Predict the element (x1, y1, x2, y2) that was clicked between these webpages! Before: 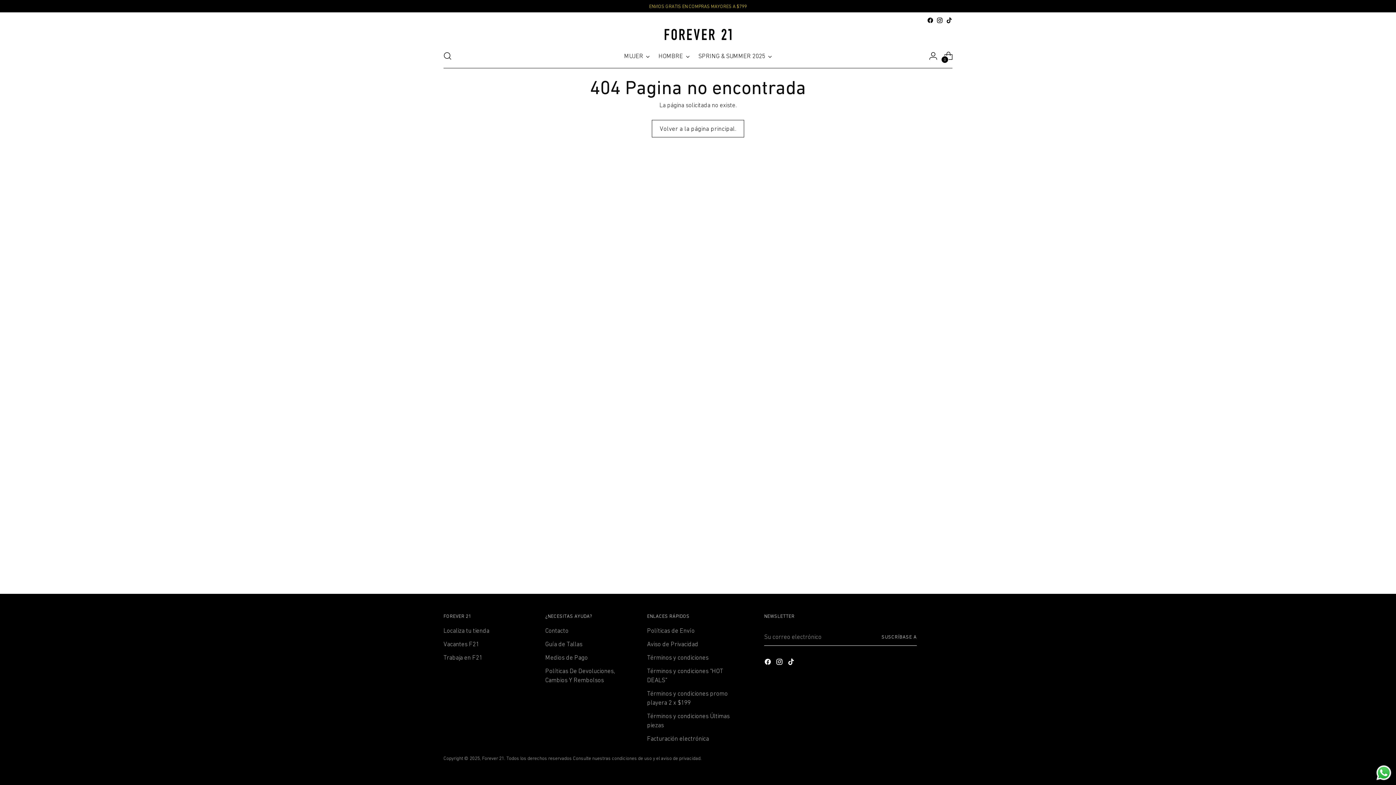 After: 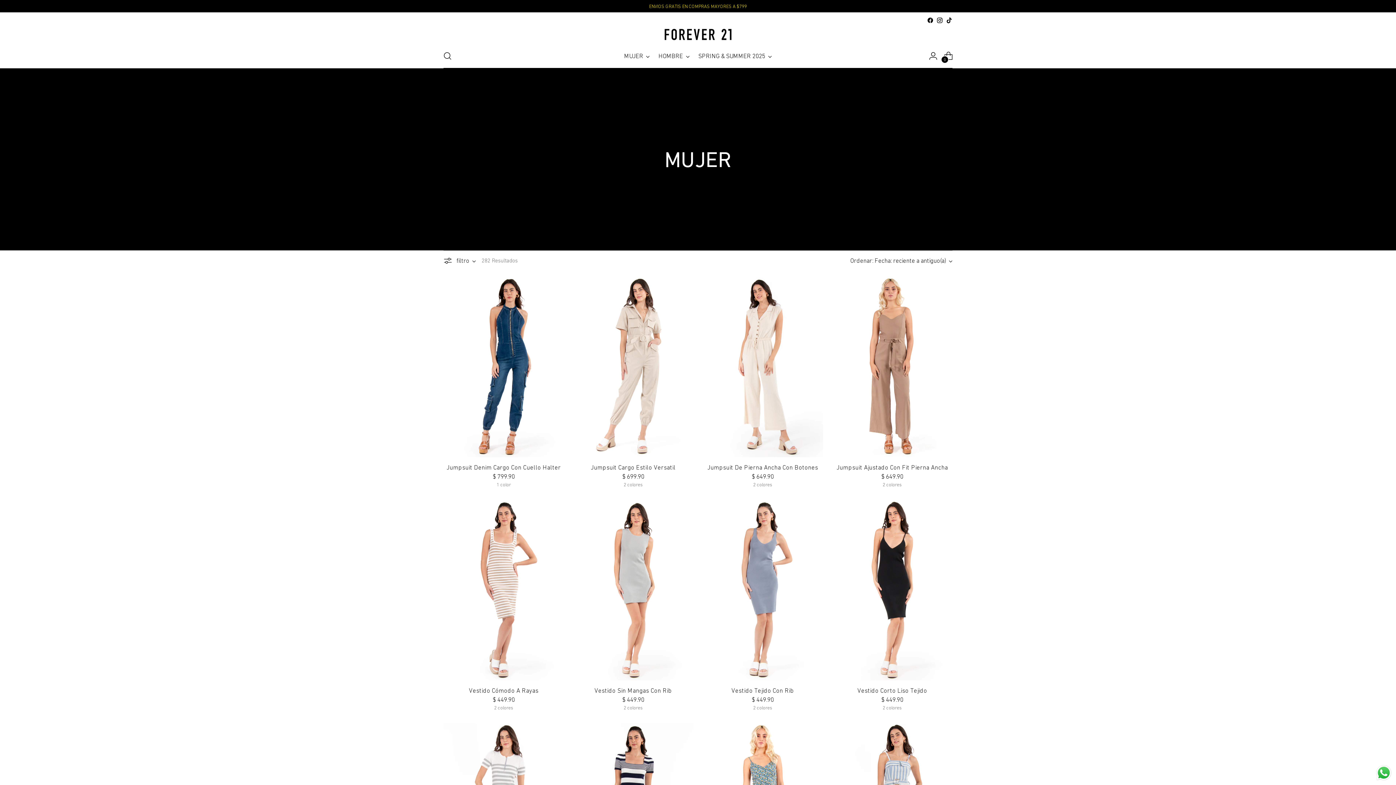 Action: bbox: (624, 51, 643, 60) label: MUJER